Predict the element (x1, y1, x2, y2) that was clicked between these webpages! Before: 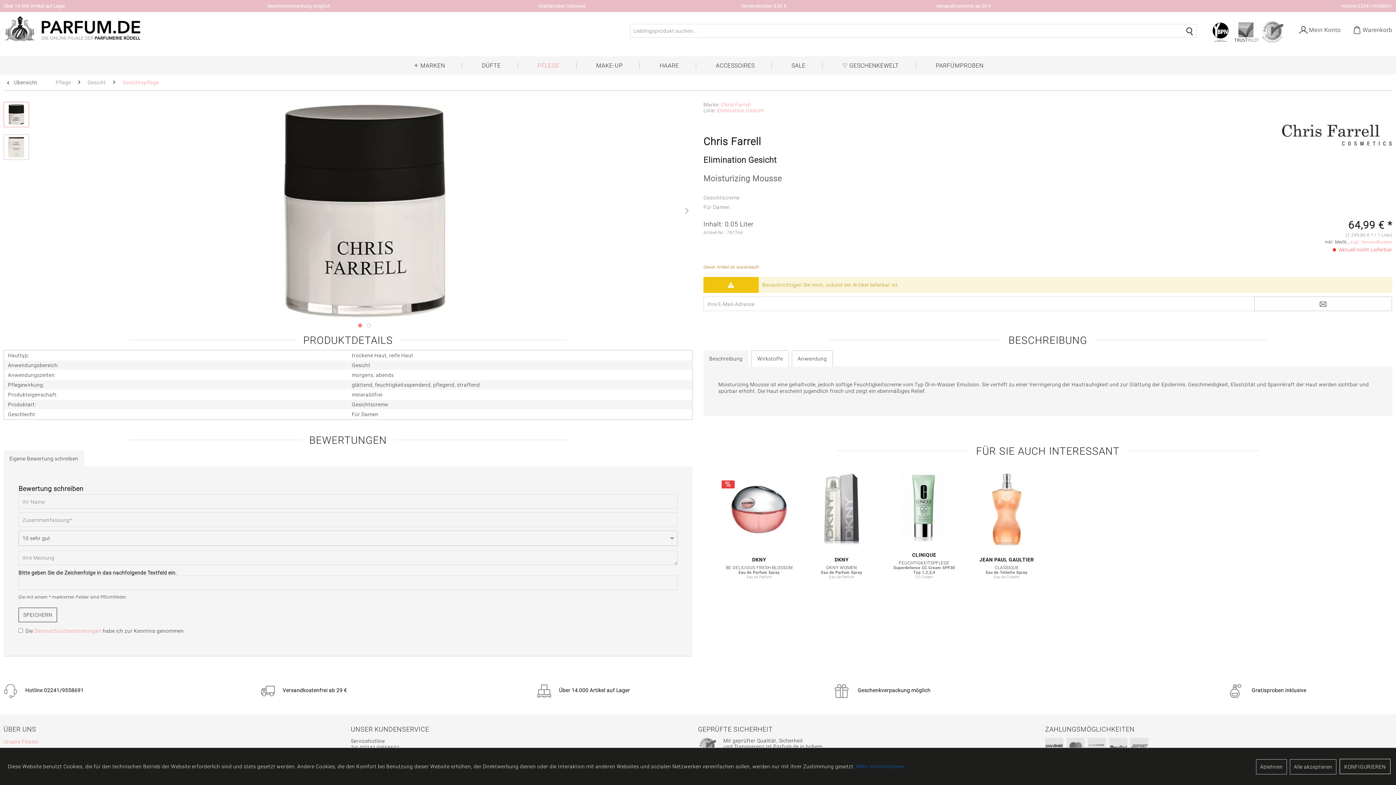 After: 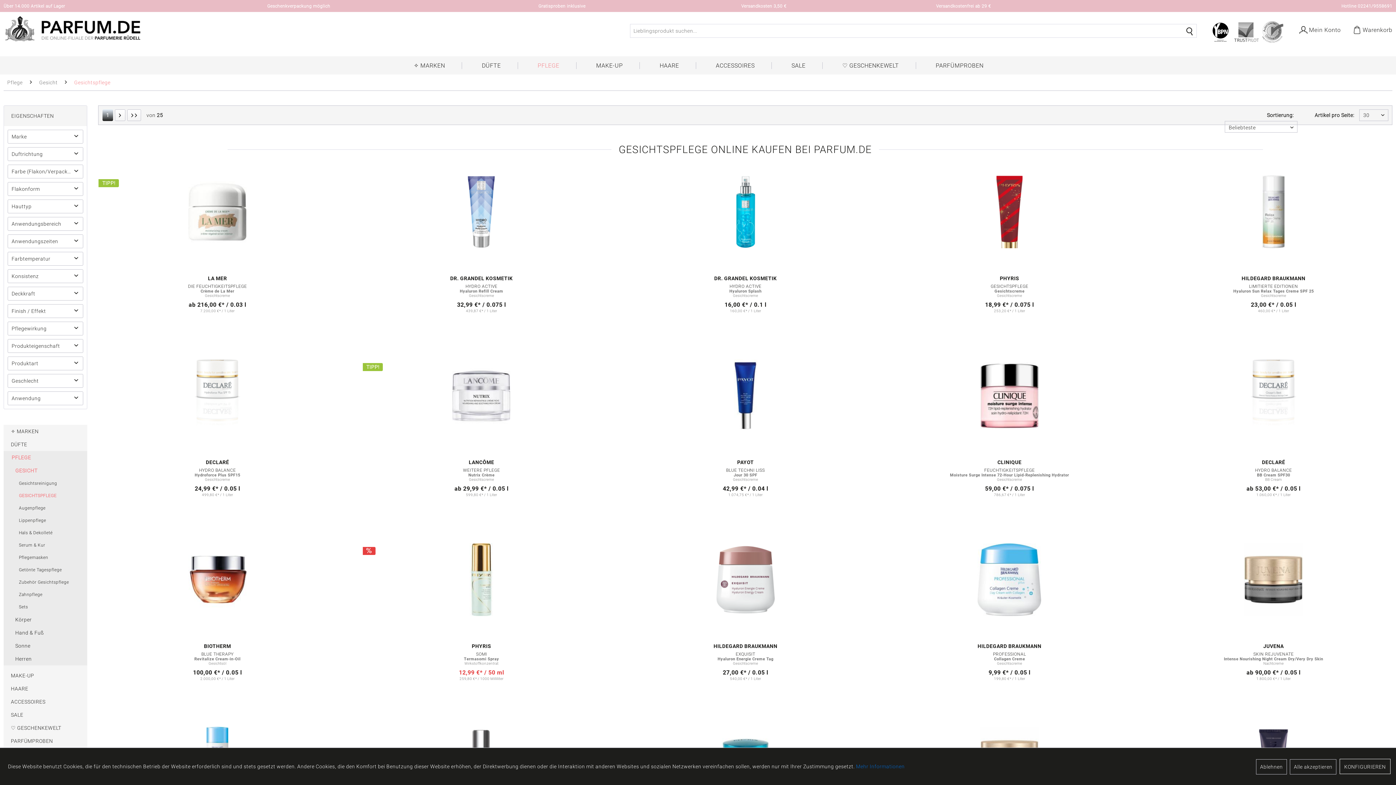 Action: bbox: (3, 74, 48, 90) label:  Übersicht